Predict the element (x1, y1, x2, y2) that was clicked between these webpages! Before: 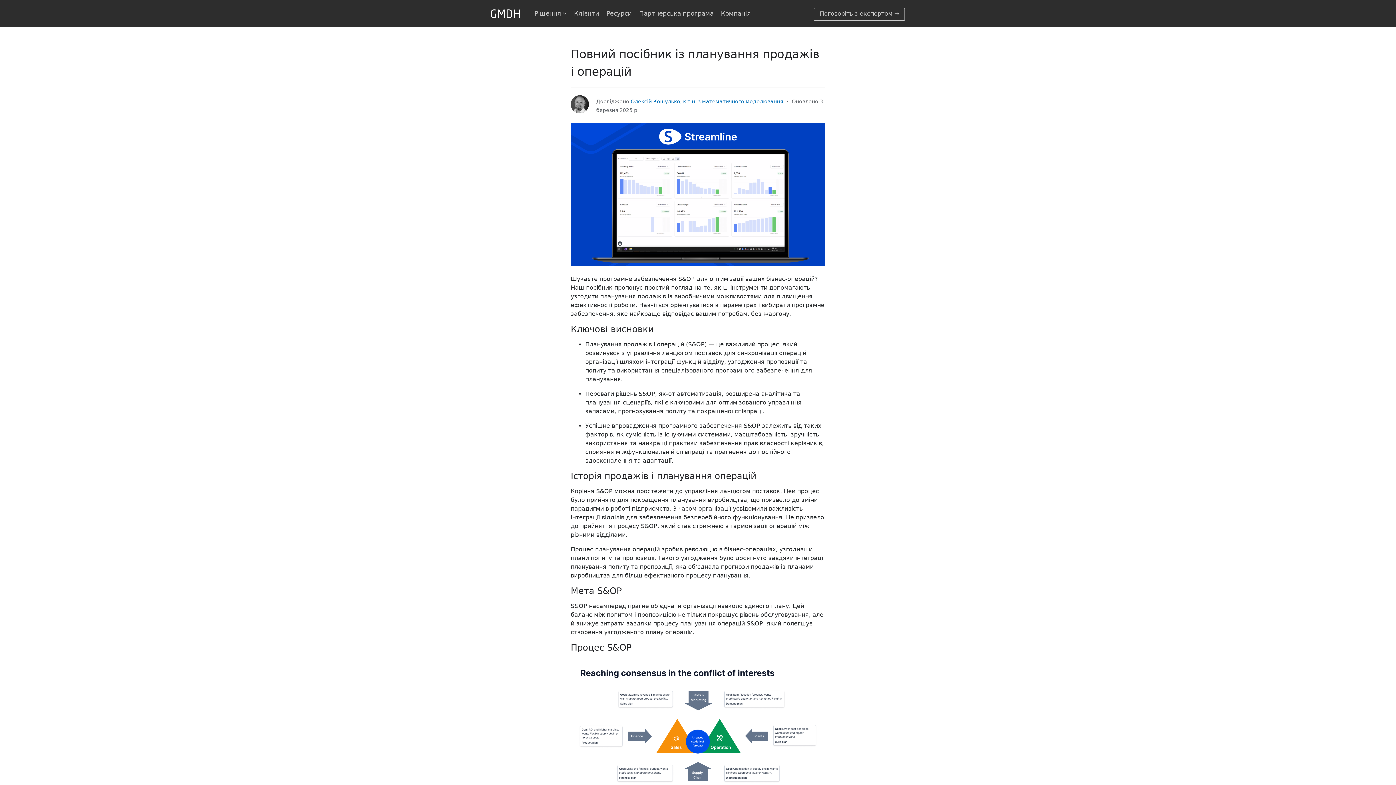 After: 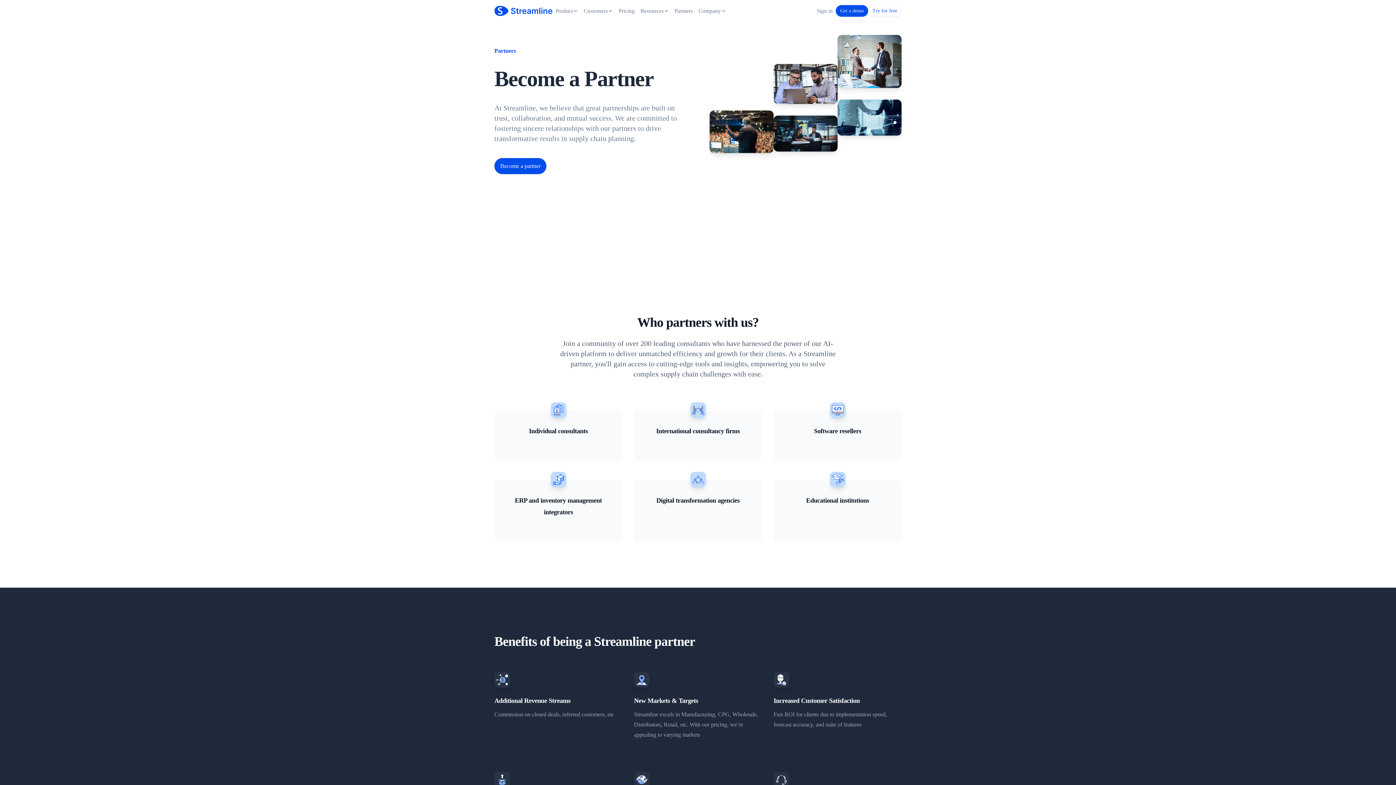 Action: bbox: (639, 9, 713, 17) label: Партнерська програма